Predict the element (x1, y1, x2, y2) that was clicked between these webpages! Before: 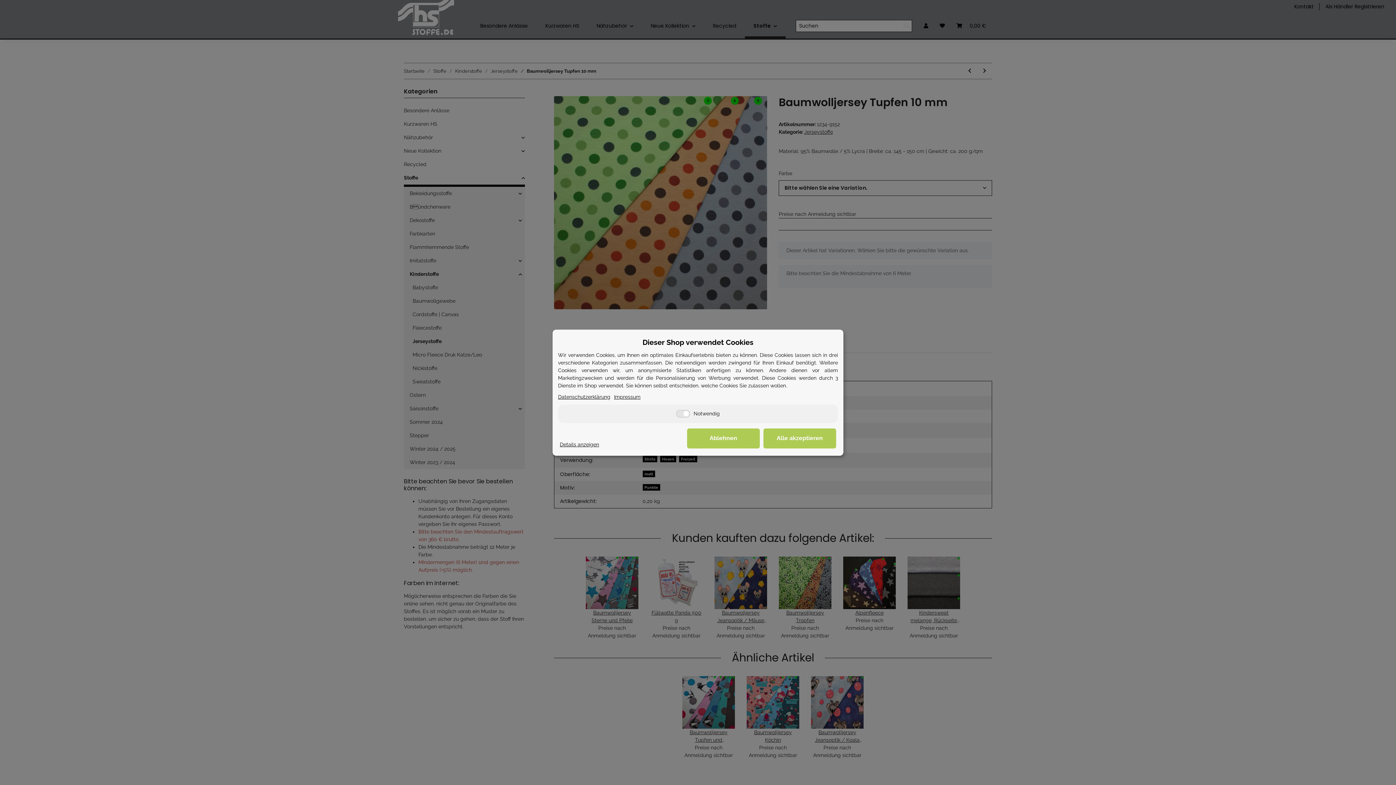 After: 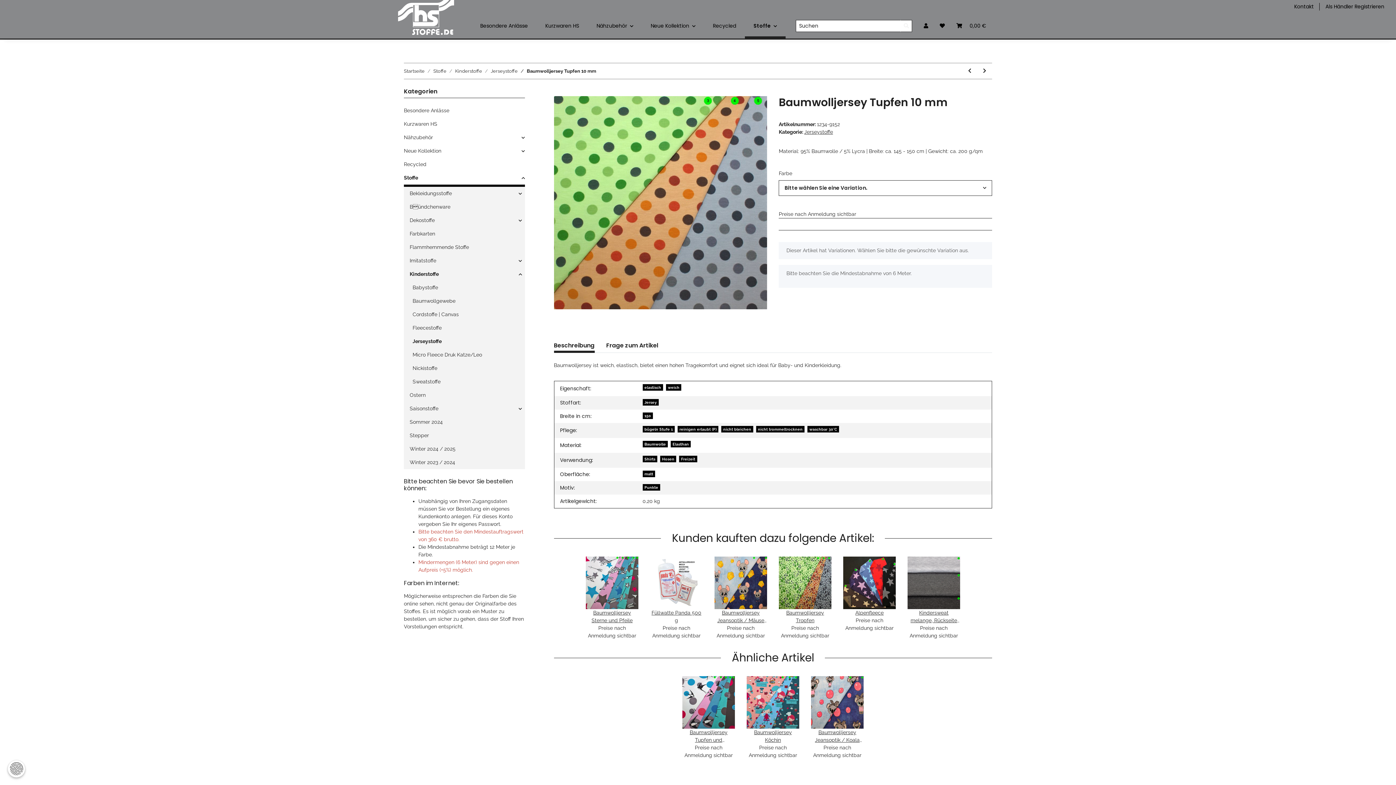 Action: bbox: (763, 428, 836, 448) label: Alle akzeptieren